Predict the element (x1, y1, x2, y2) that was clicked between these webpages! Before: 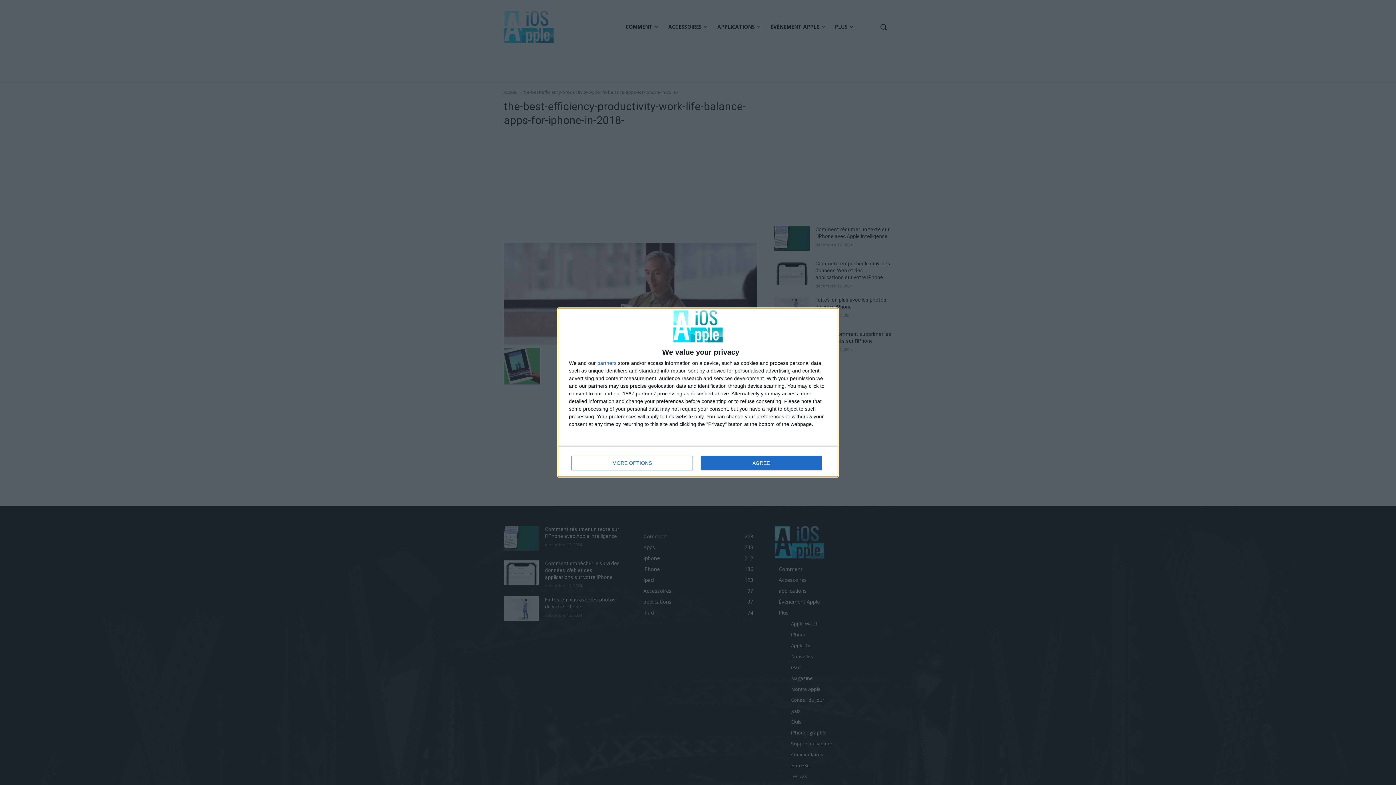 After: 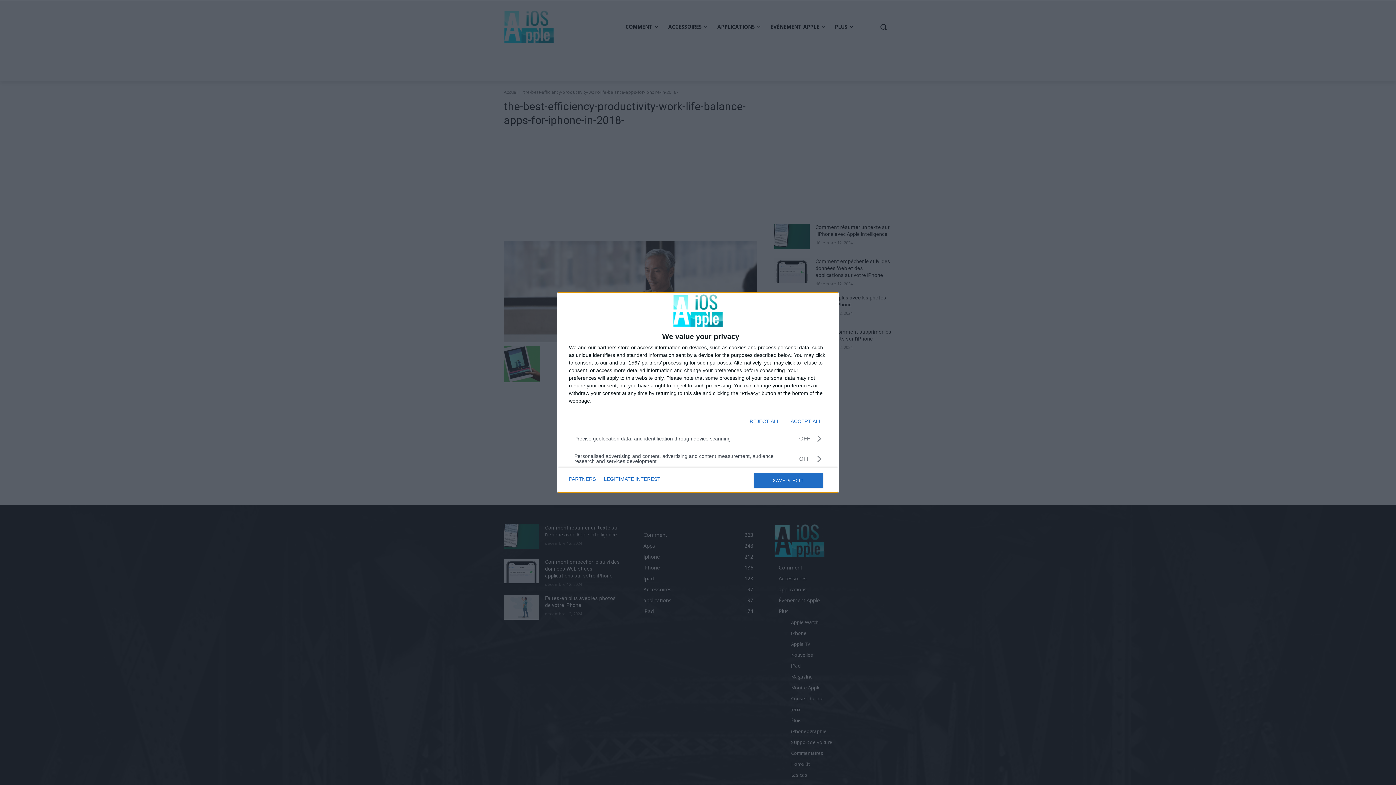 Action: label: MORE OPTIONS bbox: (571, 456, 692, 470)